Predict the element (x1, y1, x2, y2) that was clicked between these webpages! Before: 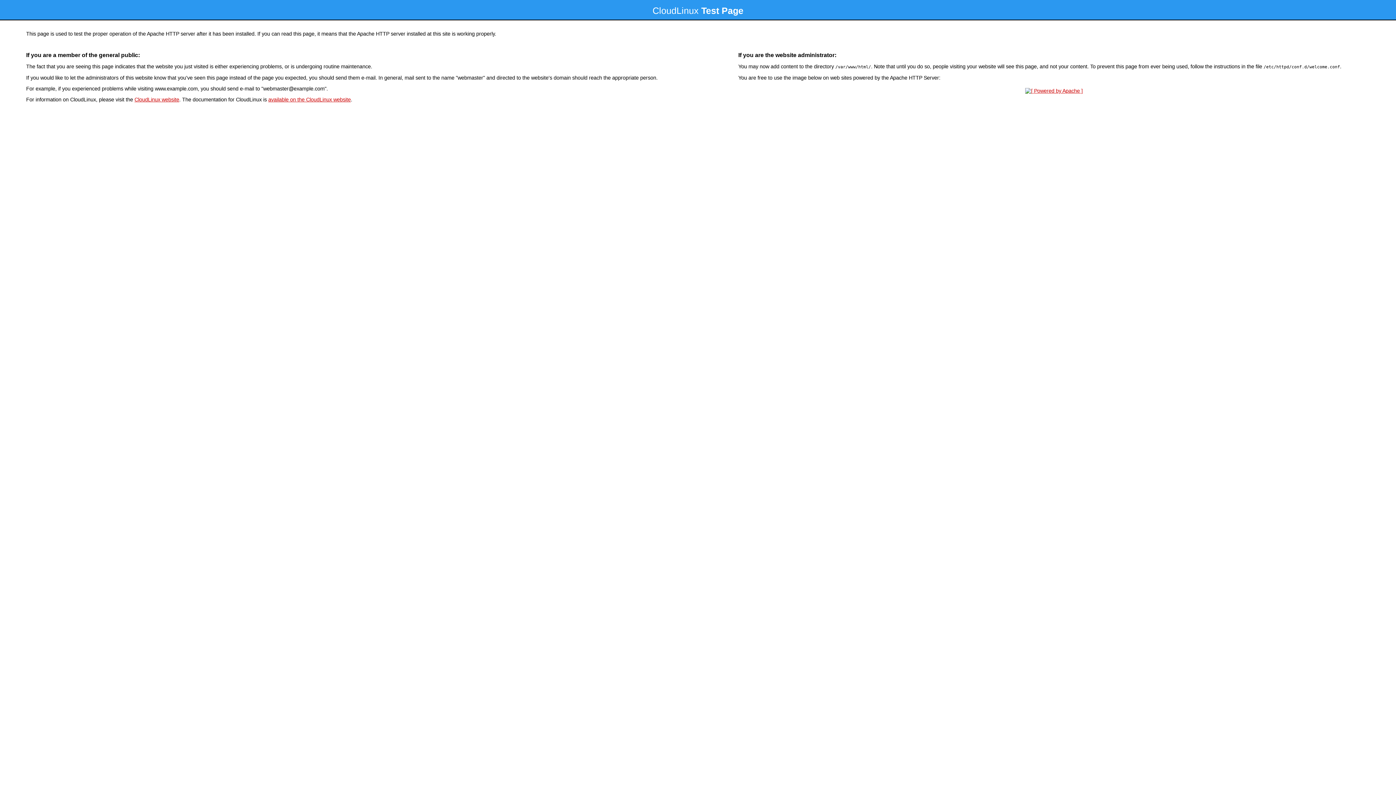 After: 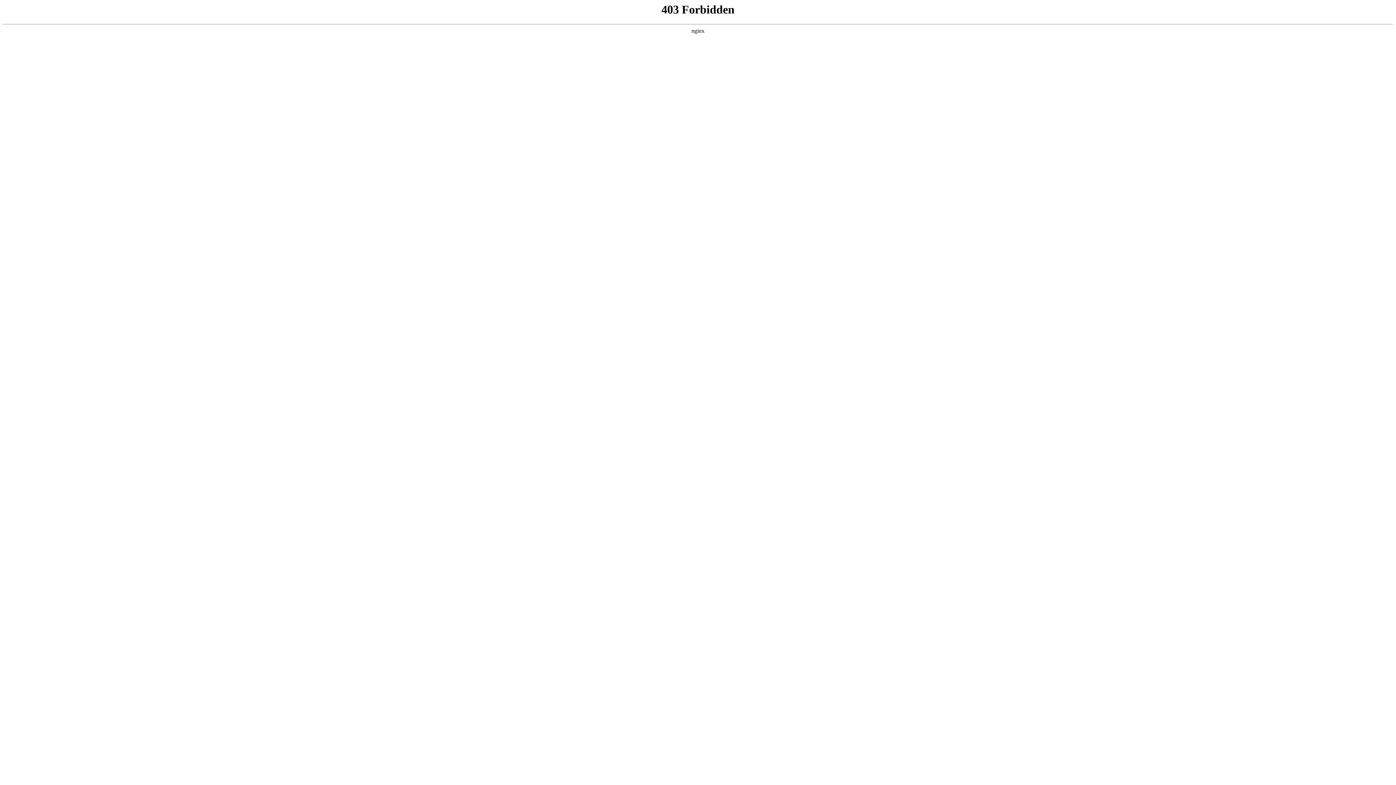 Action: label: CloudLinux website bbox: (134, 96, 179, 102)